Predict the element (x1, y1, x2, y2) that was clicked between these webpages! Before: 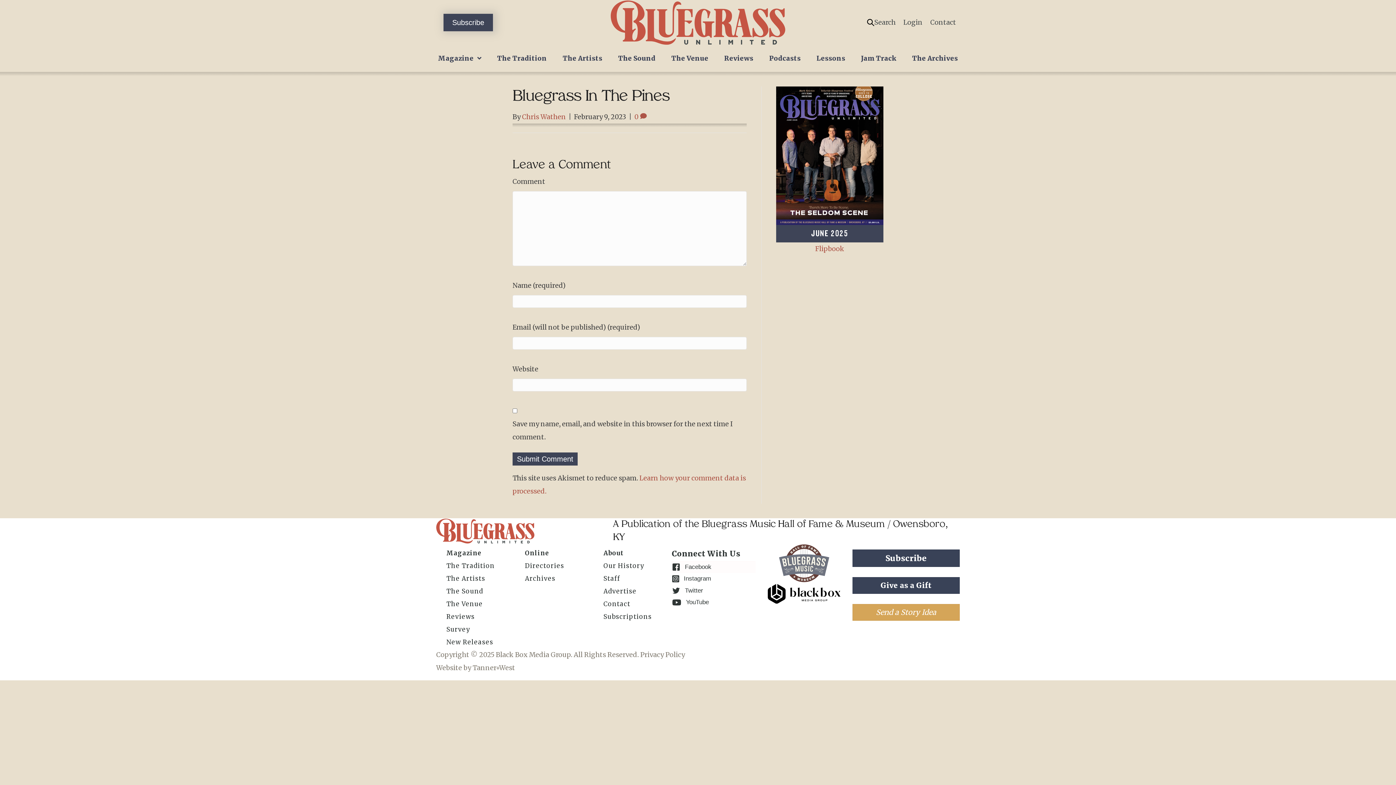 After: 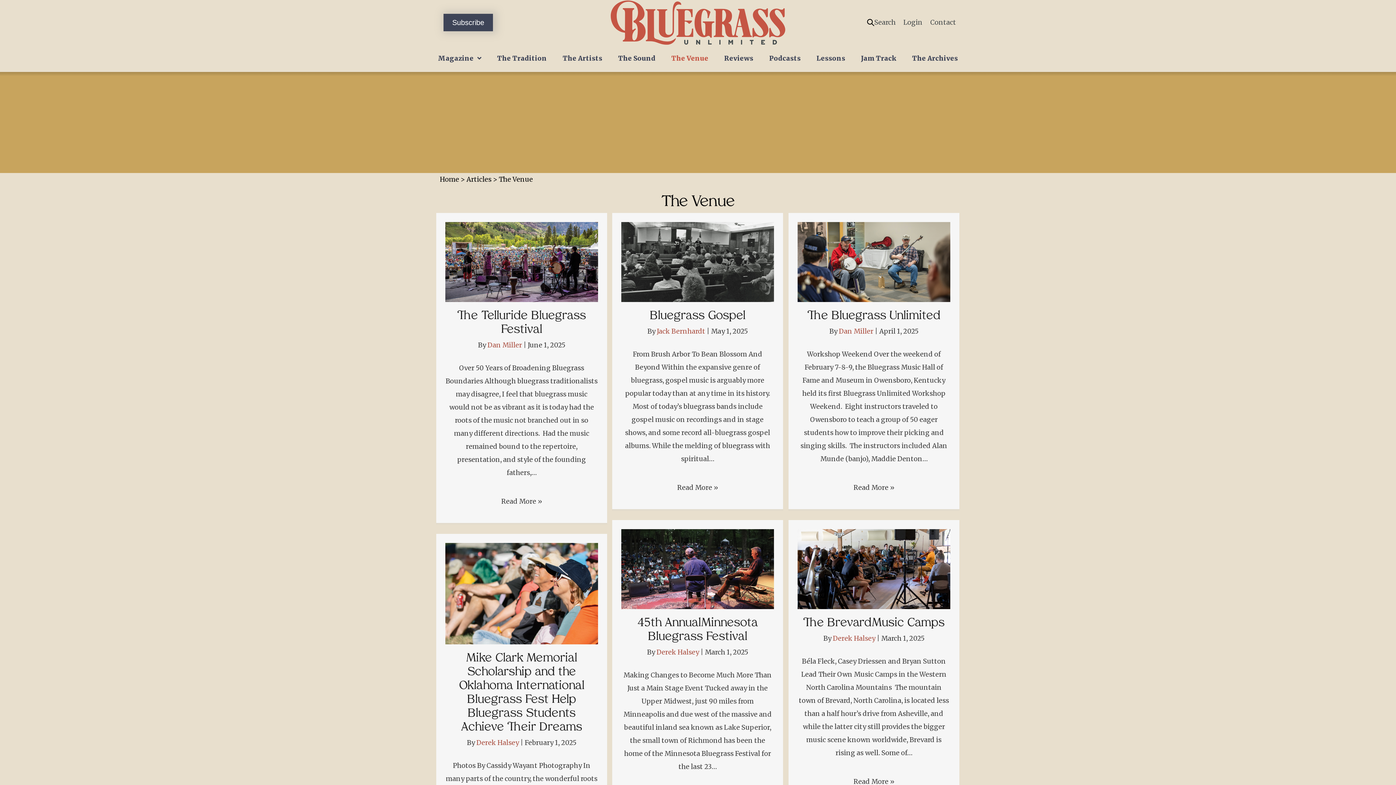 Action: bbox: (671, 46, 708, 70) label: The Venue